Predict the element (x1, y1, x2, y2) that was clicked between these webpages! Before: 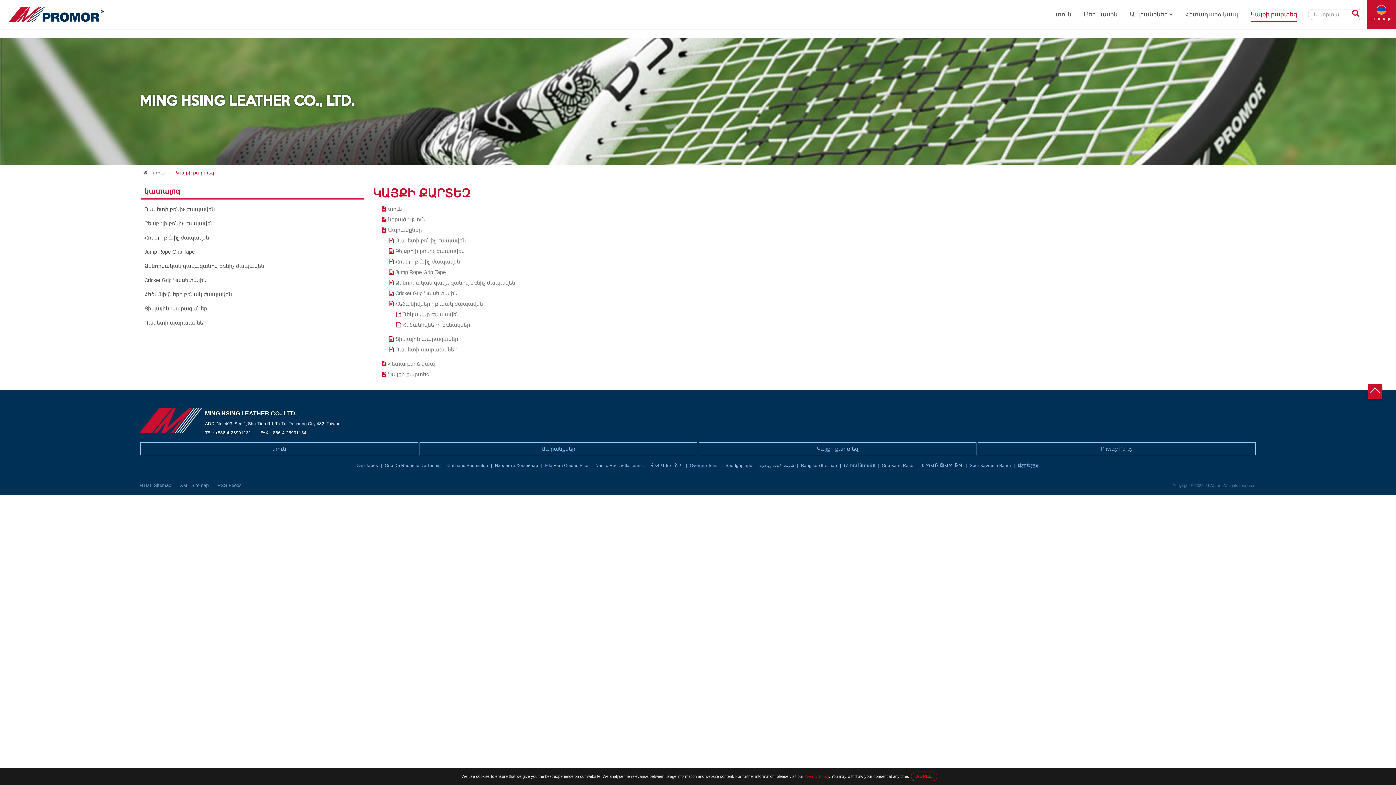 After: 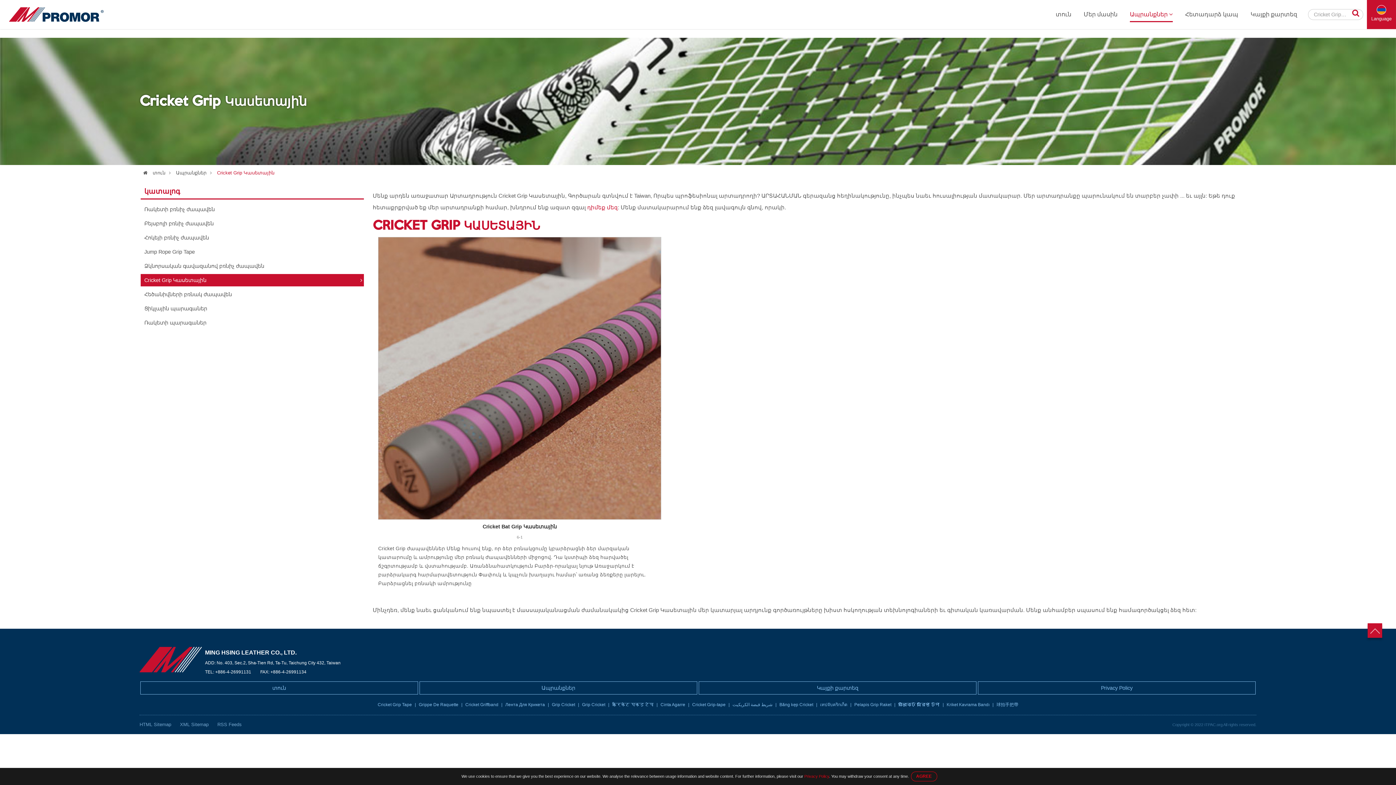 Action: label: Cricket Grip Կասետային bbox: (140, 274, 364, 286)